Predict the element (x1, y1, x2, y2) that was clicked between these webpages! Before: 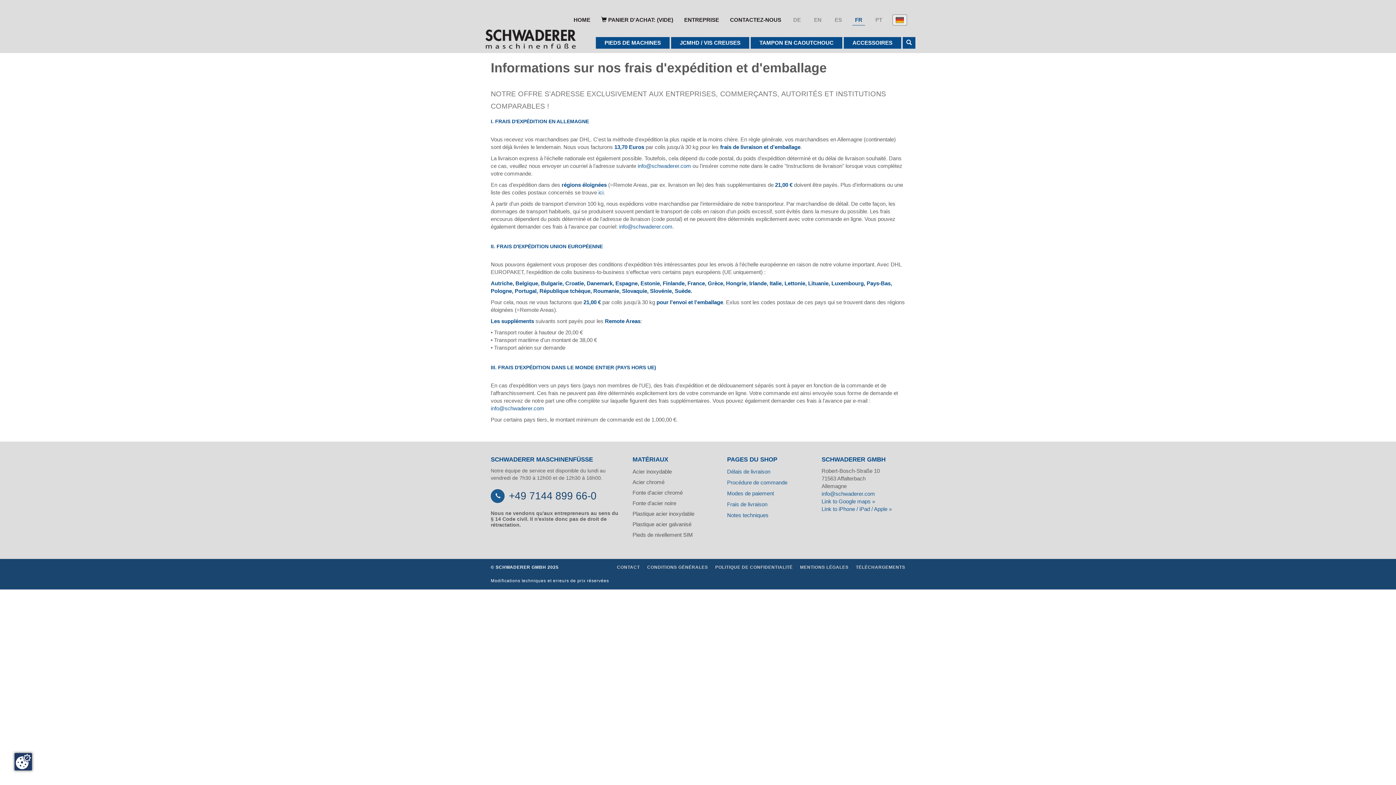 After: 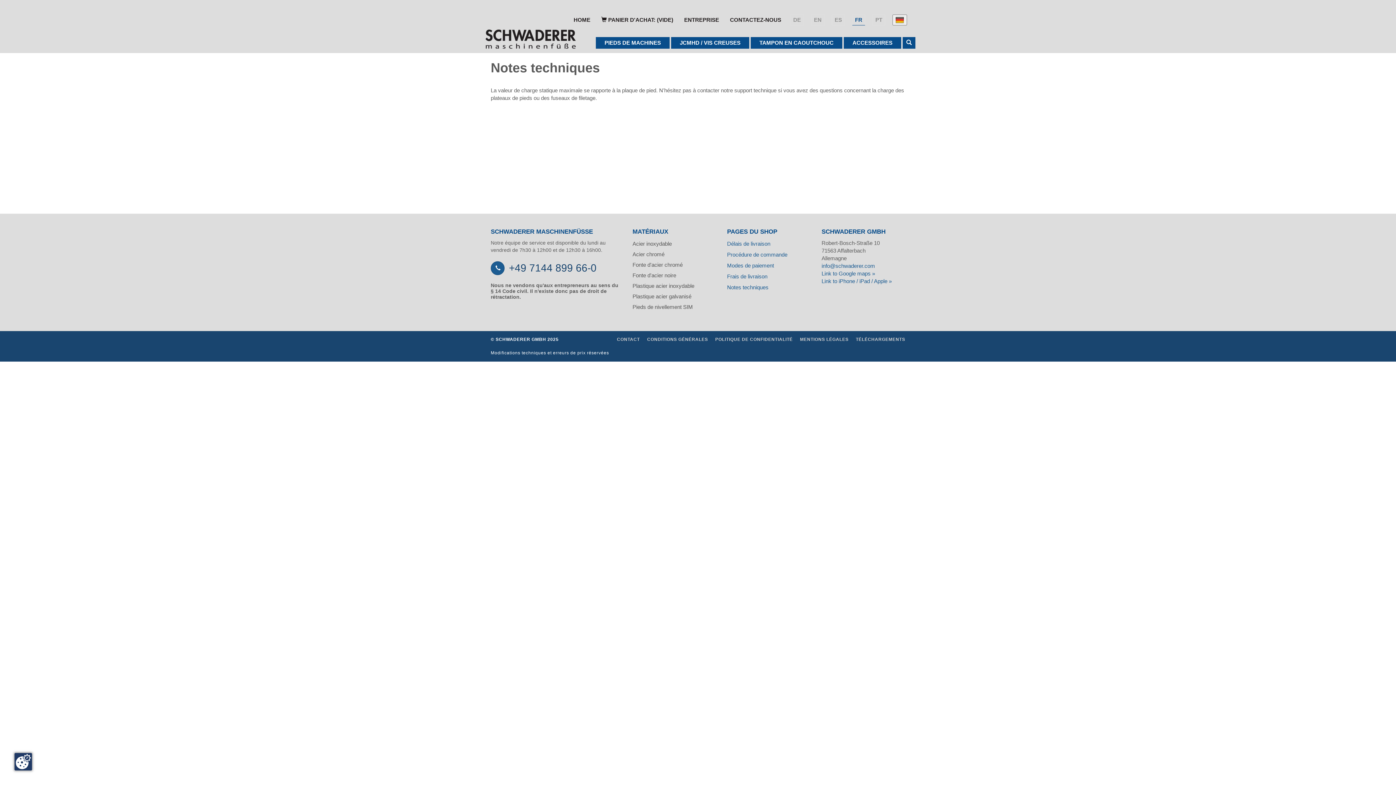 Action: label: Notes techniques bbox: (727, 512, 768, 518)